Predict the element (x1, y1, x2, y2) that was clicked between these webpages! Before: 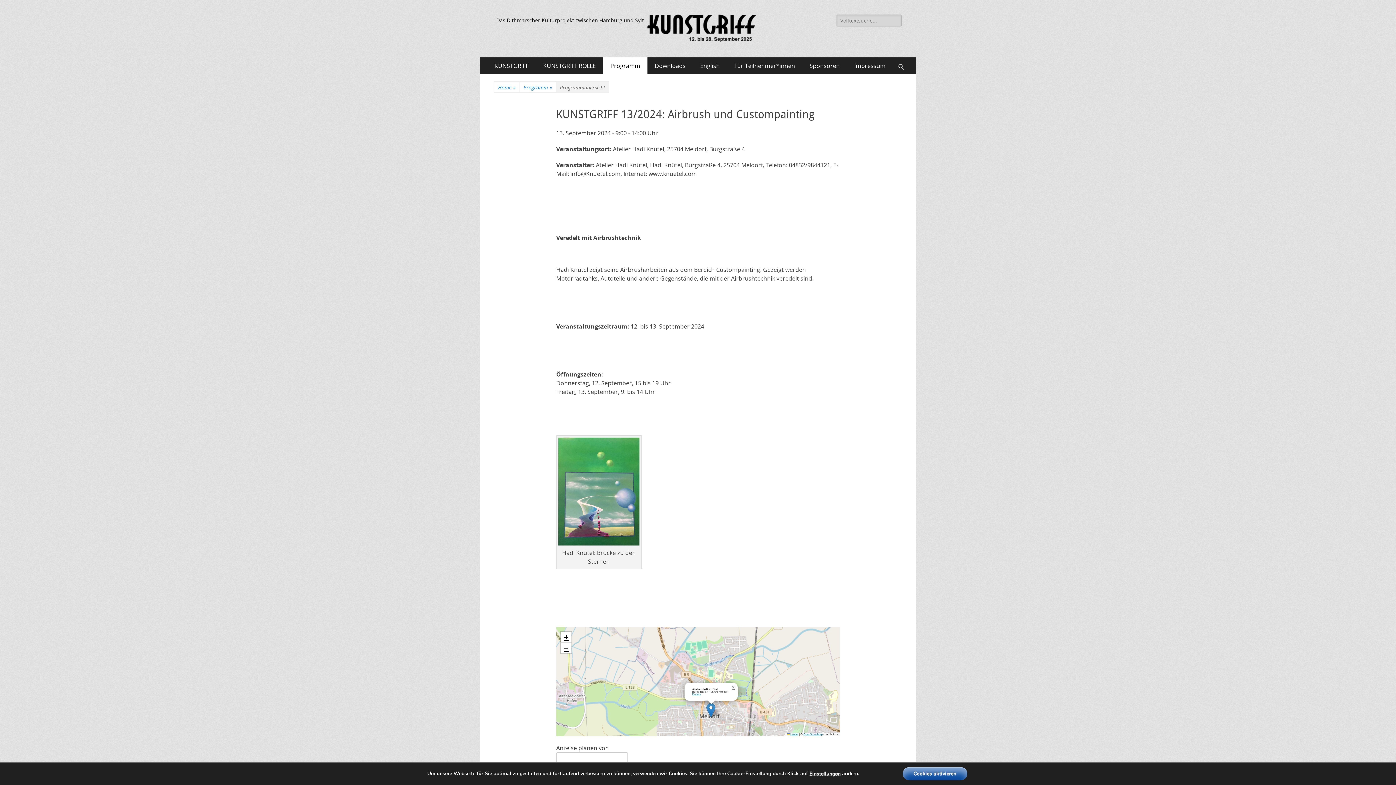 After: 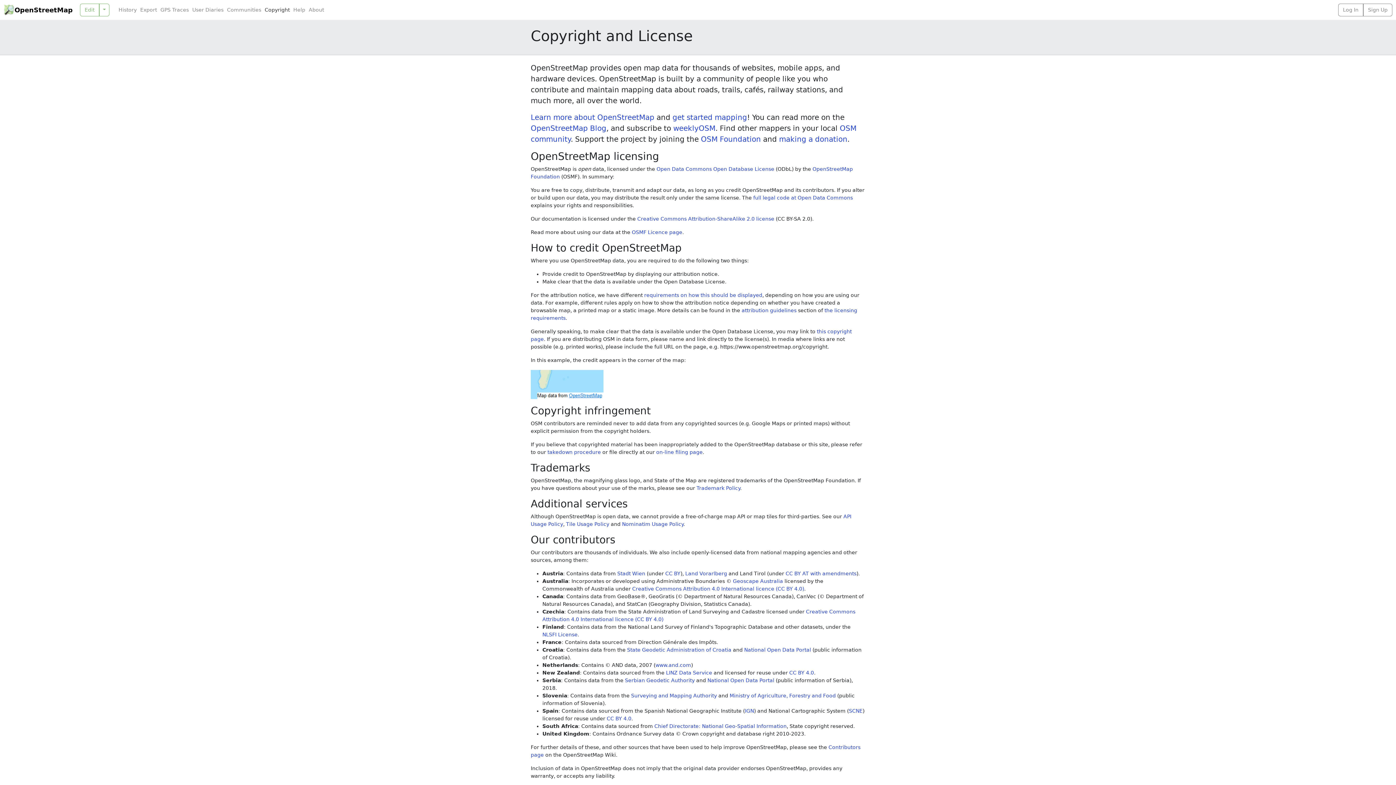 Action: bbox: (803, 733, 822, 736) label: OpenStreetMap